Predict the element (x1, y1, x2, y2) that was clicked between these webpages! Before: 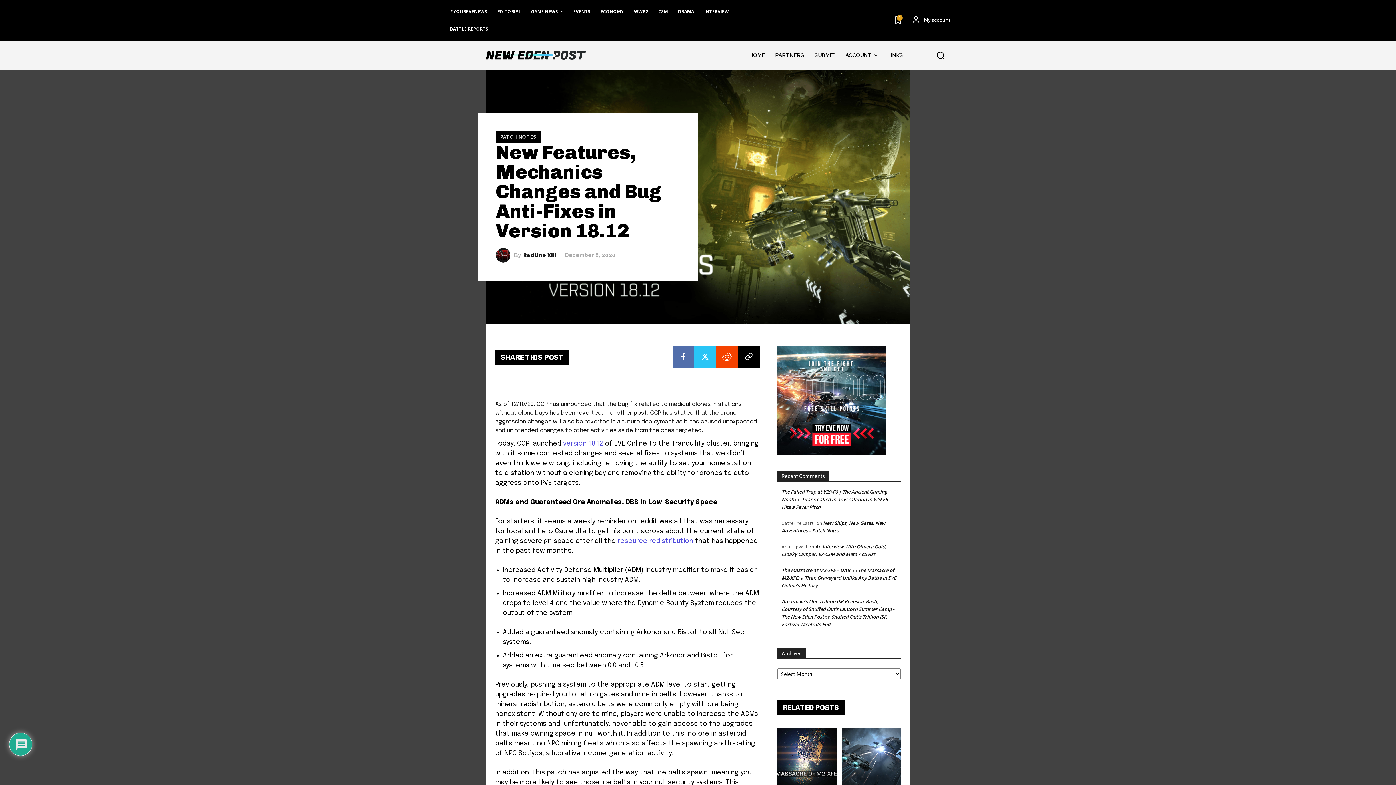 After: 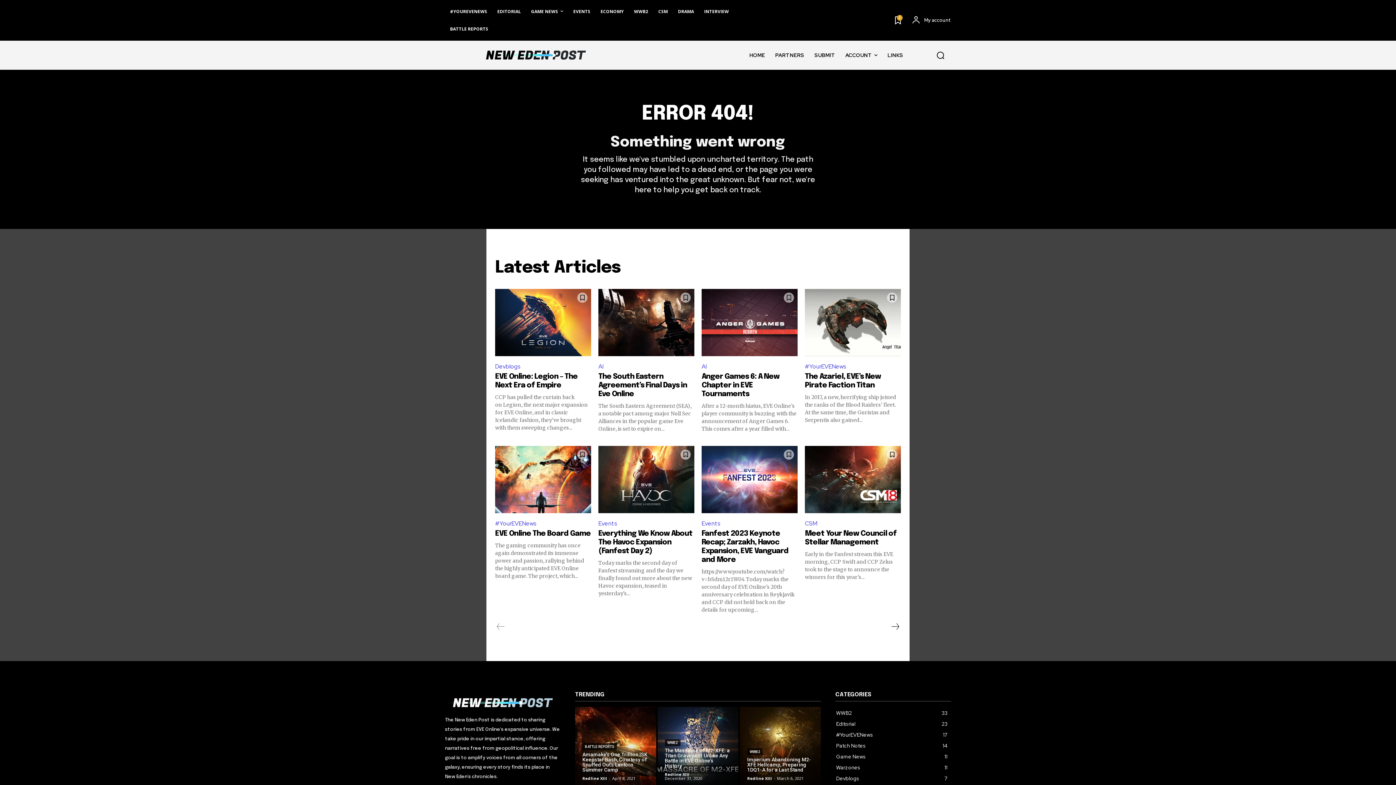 Action: label: PARTNERS bbox: (770, 40, 809, 69)